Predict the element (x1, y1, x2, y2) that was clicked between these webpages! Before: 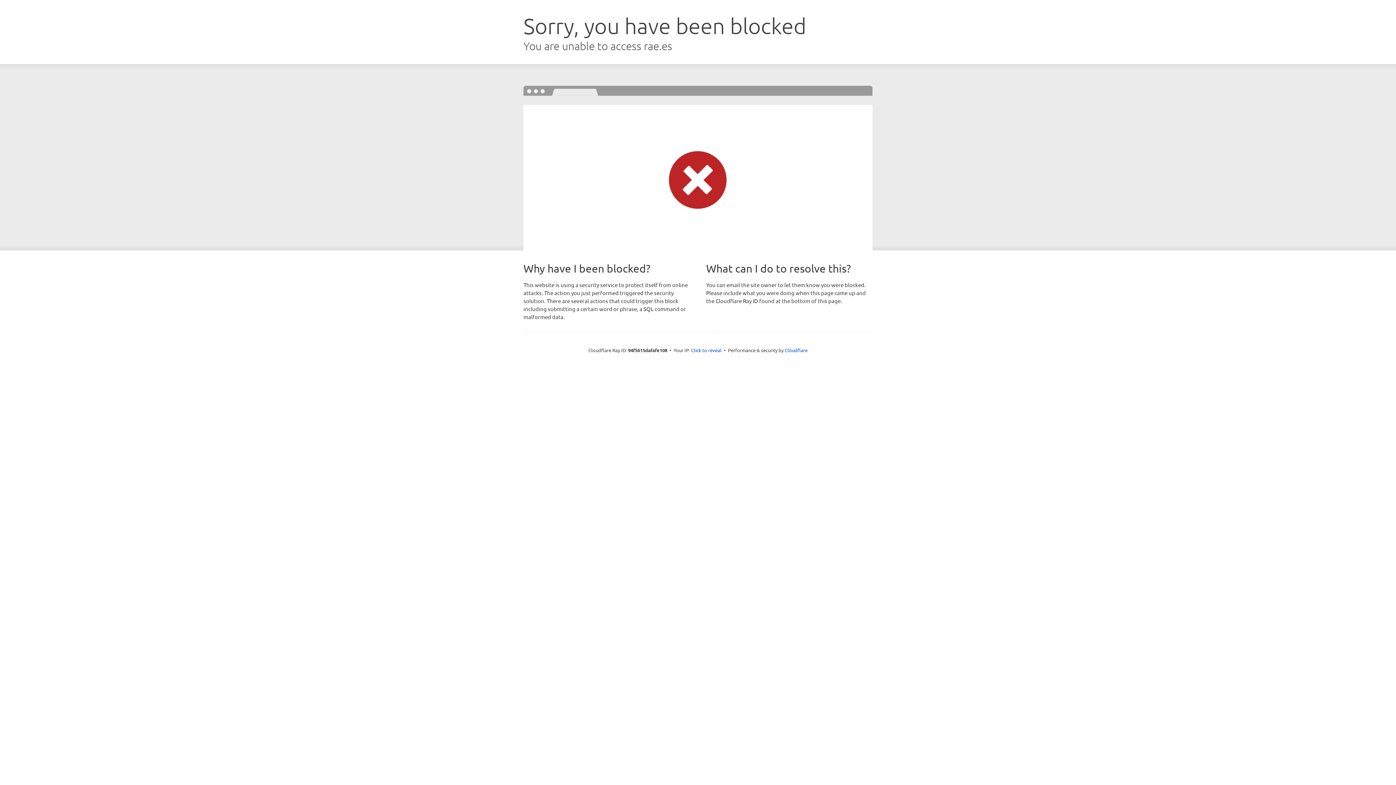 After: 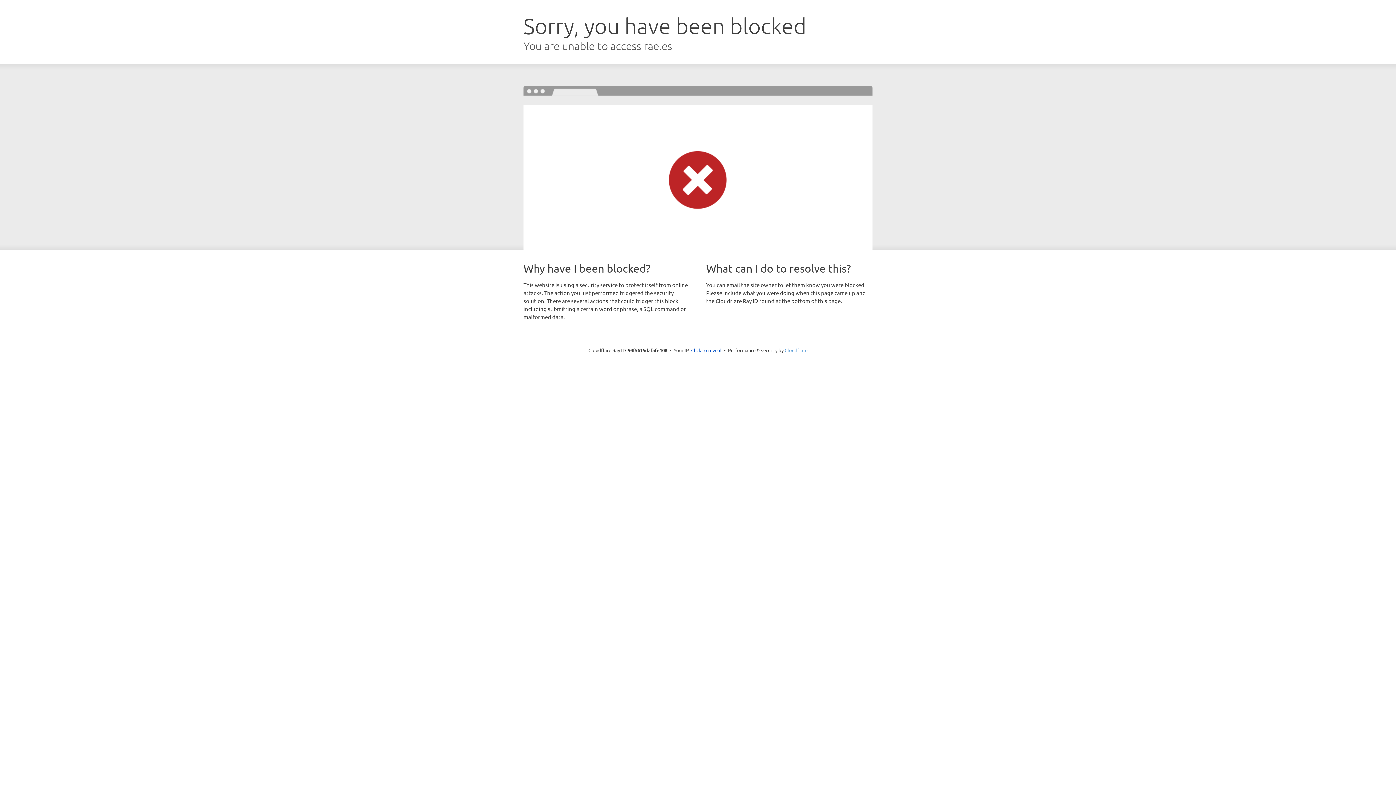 Action: label: Cloudflare bbox: (784, 347, 807, 353)